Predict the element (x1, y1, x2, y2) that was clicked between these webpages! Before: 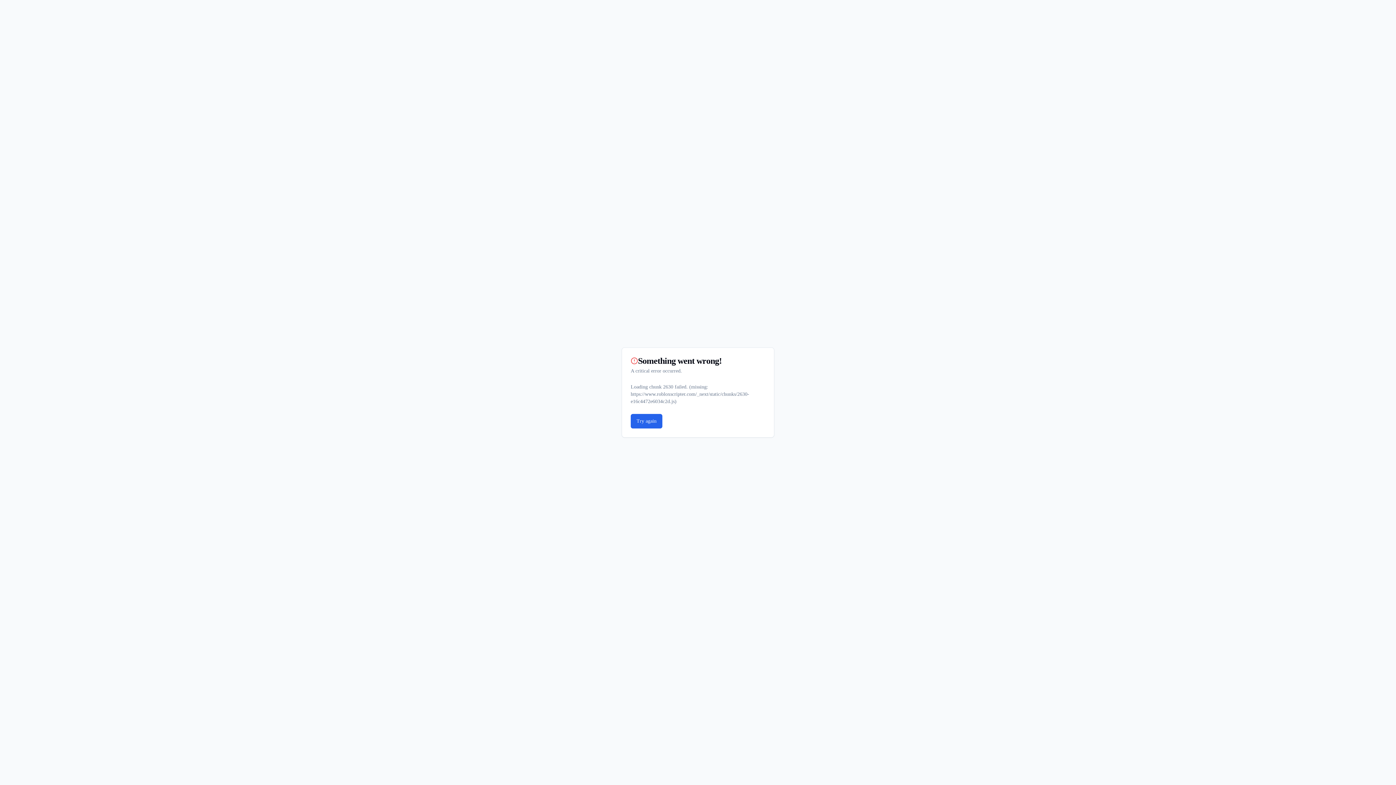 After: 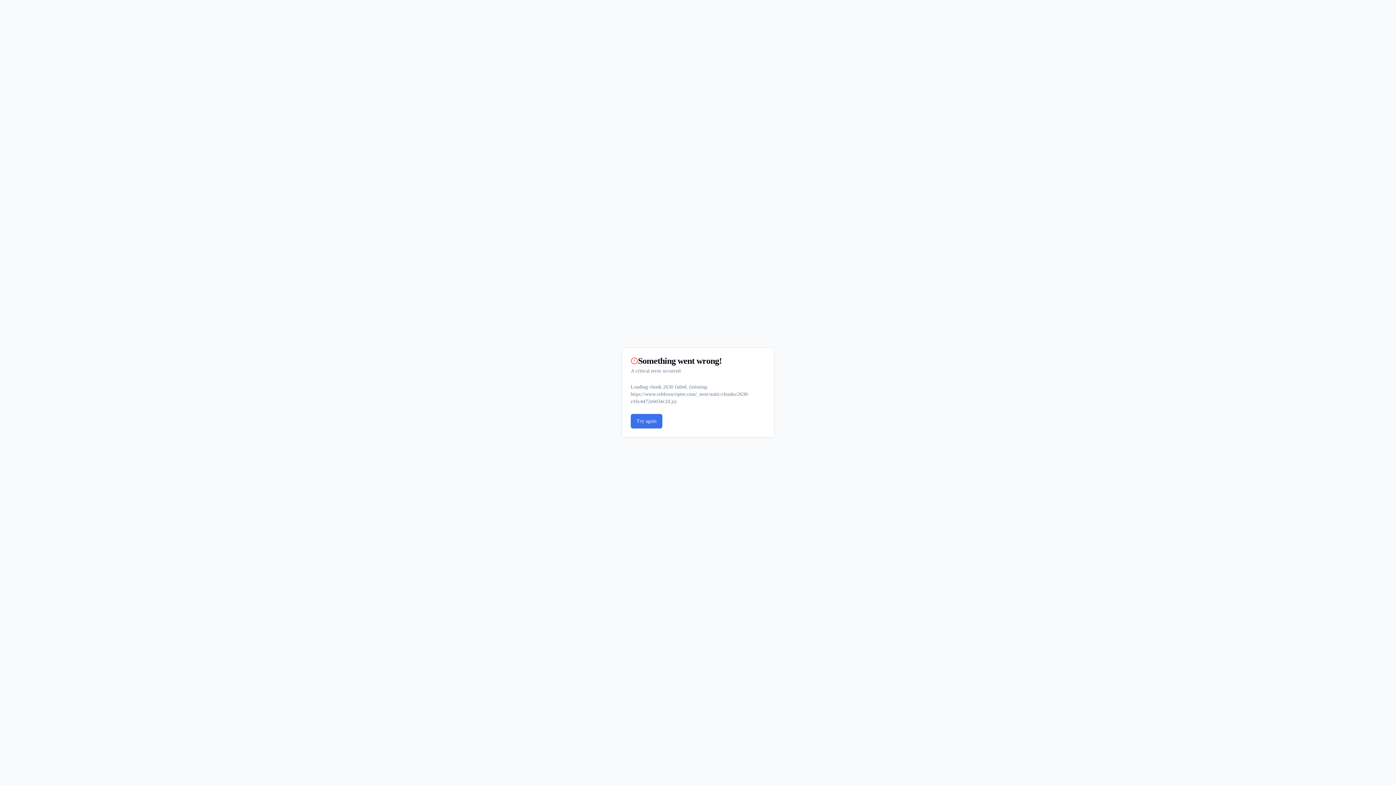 Action: label: Try again bbox: (630, 414, 662, 428)